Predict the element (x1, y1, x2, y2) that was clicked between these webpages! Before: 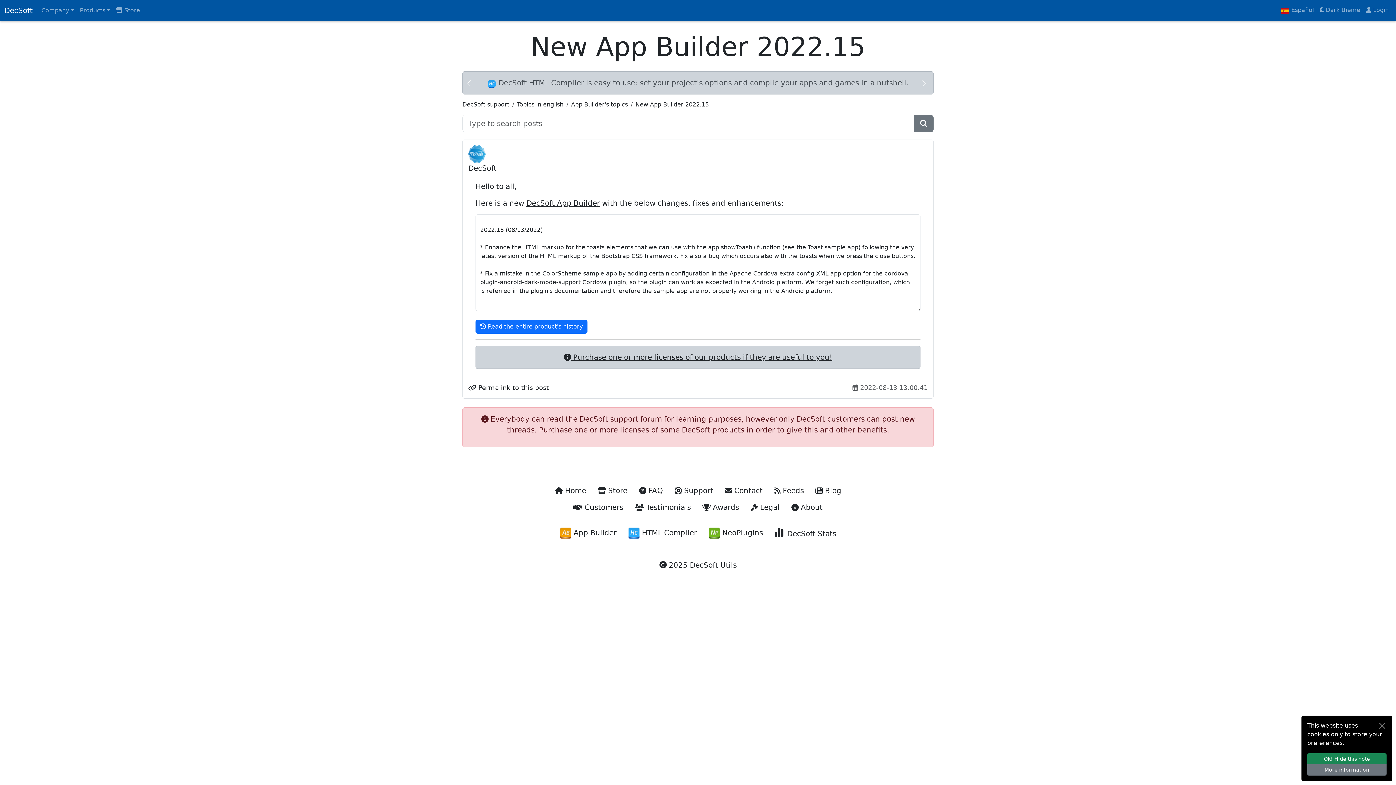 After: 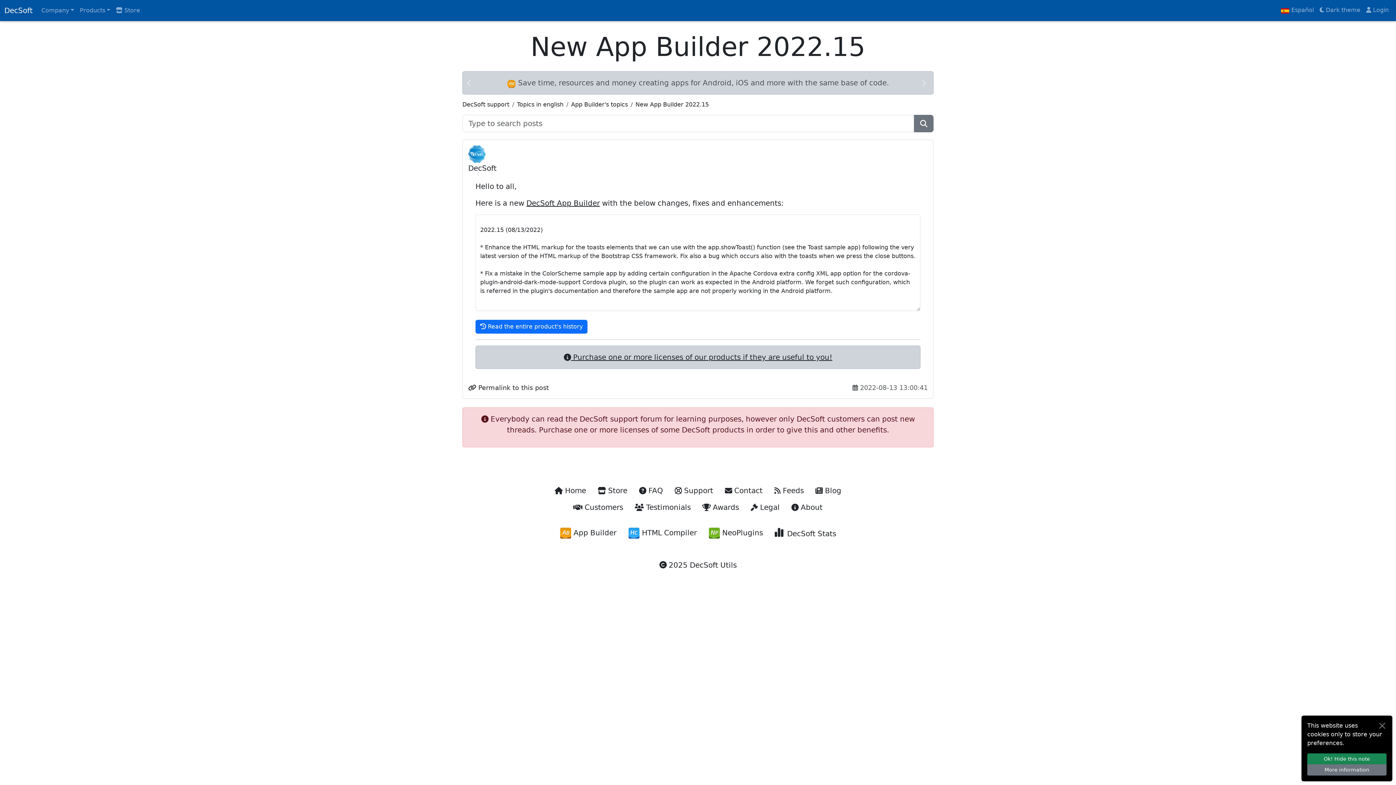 Action: bbox: (468, 395, 549, 402) label:  Permalink to this post